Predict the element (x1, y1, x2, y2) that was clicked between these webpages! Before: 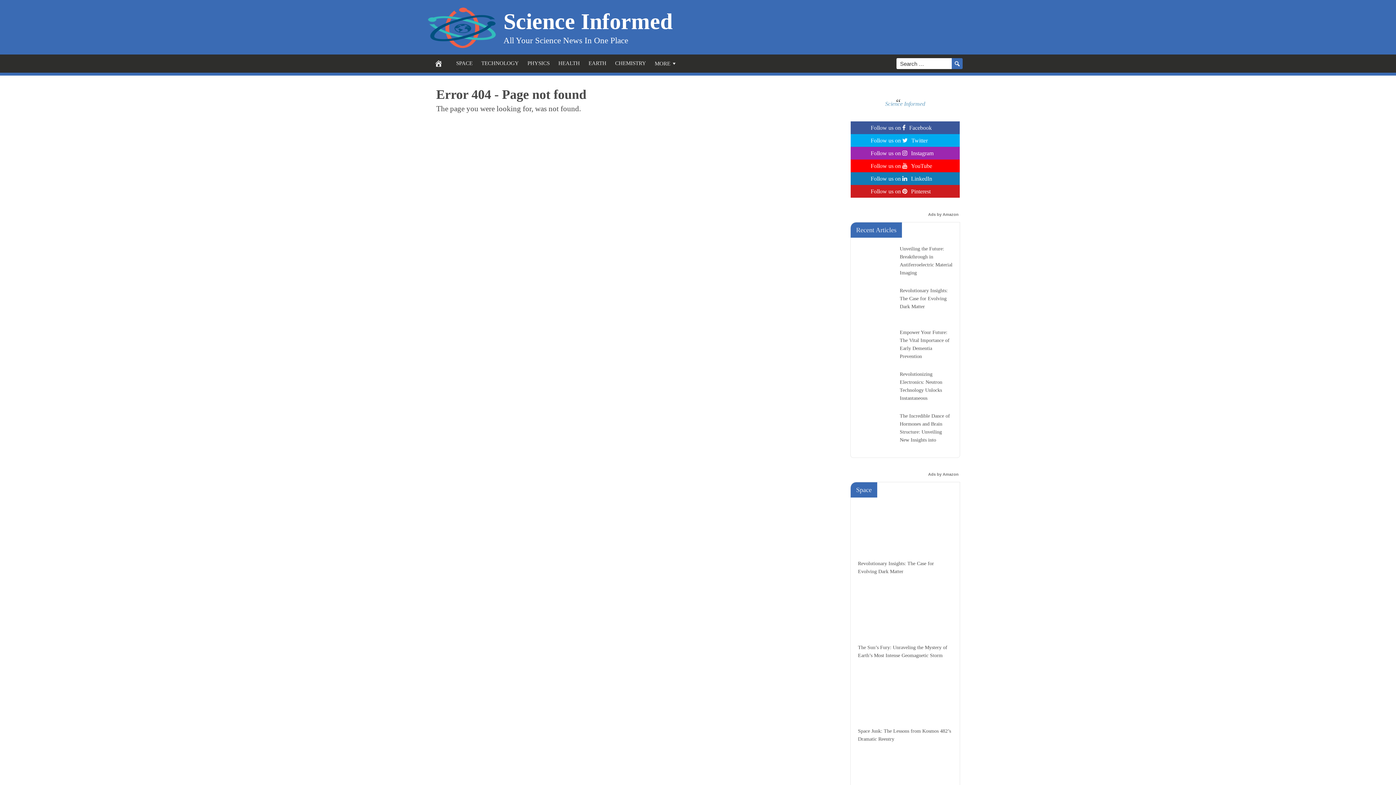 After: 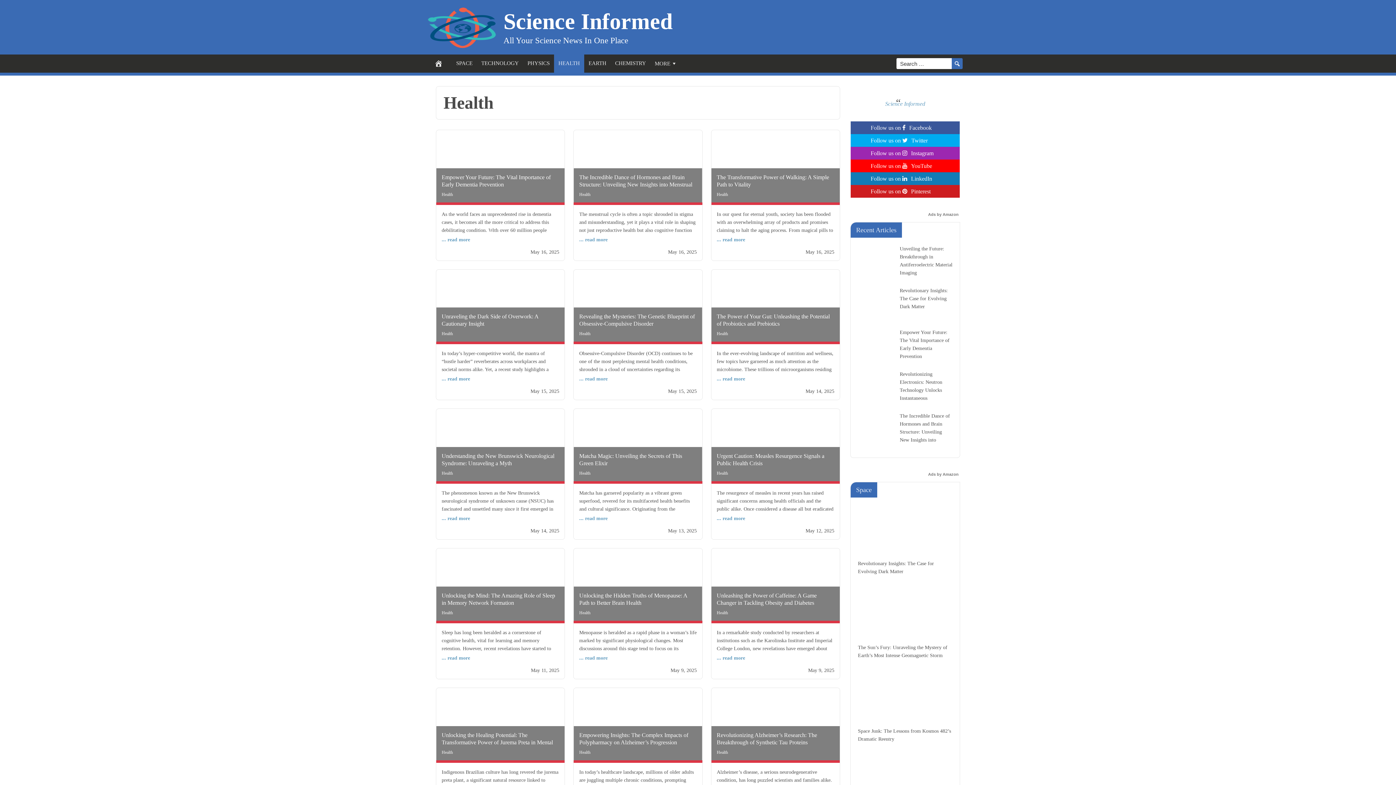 Action: label: HEALTH bbox: (554, 54, 584, 72)